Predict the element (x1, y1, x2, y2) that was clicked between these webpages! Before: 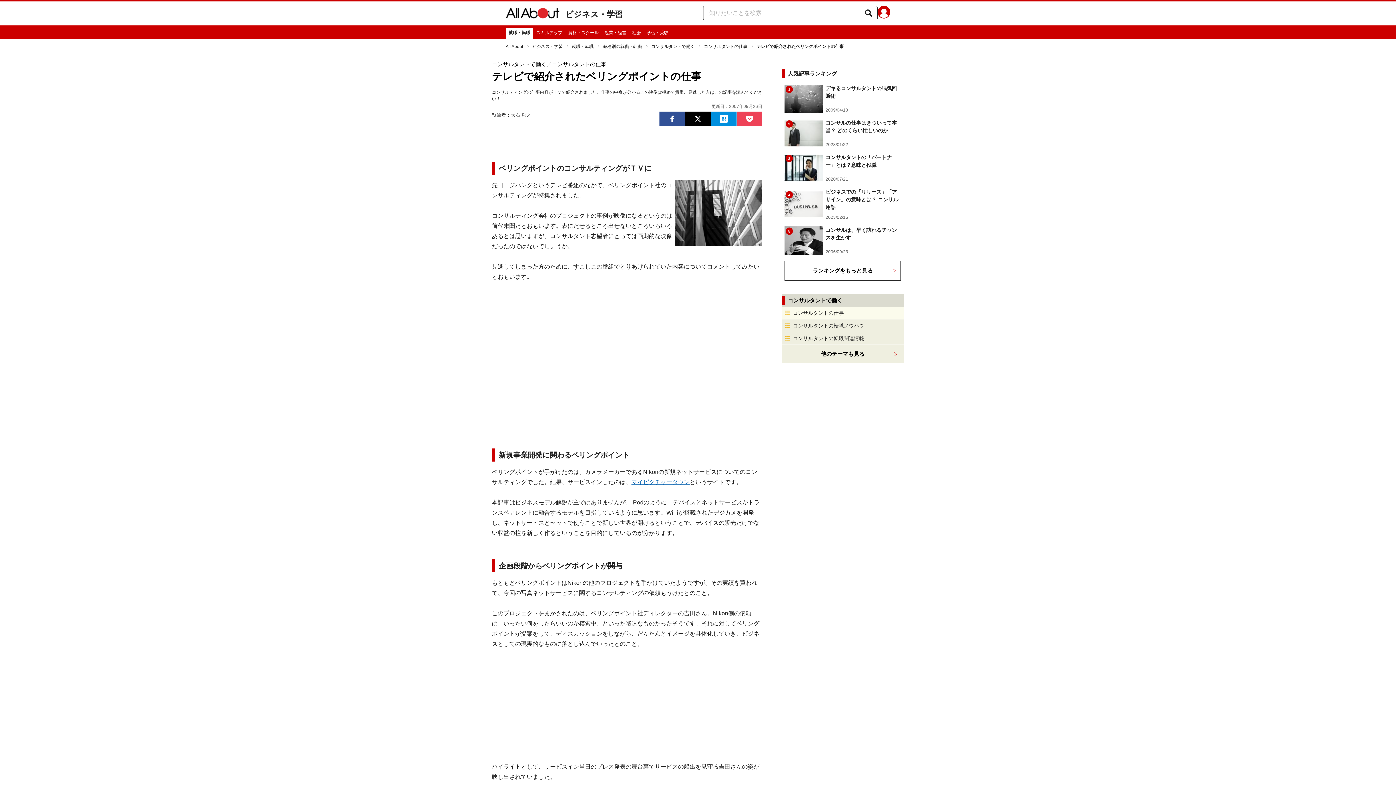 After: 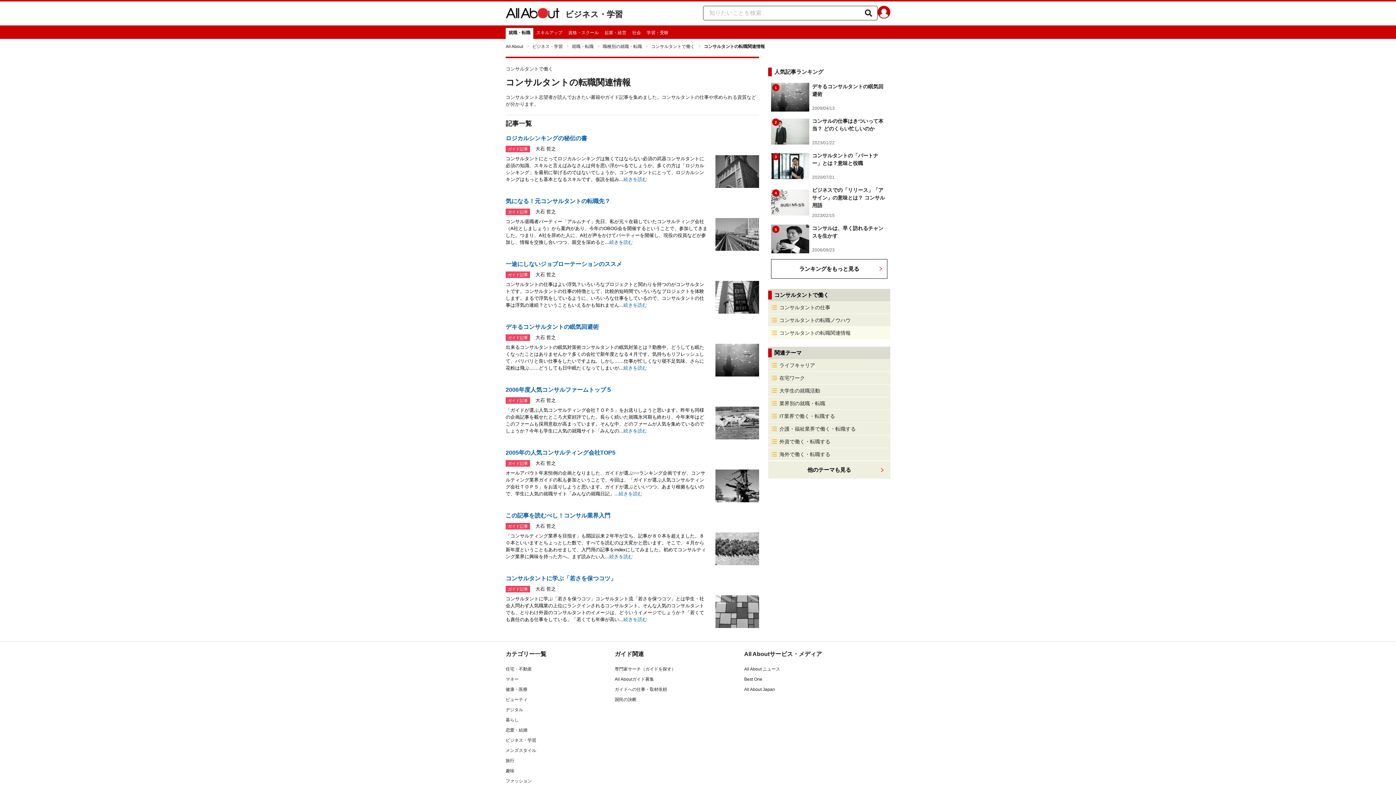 Action: label: コンサルタントの転職関連情報 bbox: (781, 332, 904, 344)